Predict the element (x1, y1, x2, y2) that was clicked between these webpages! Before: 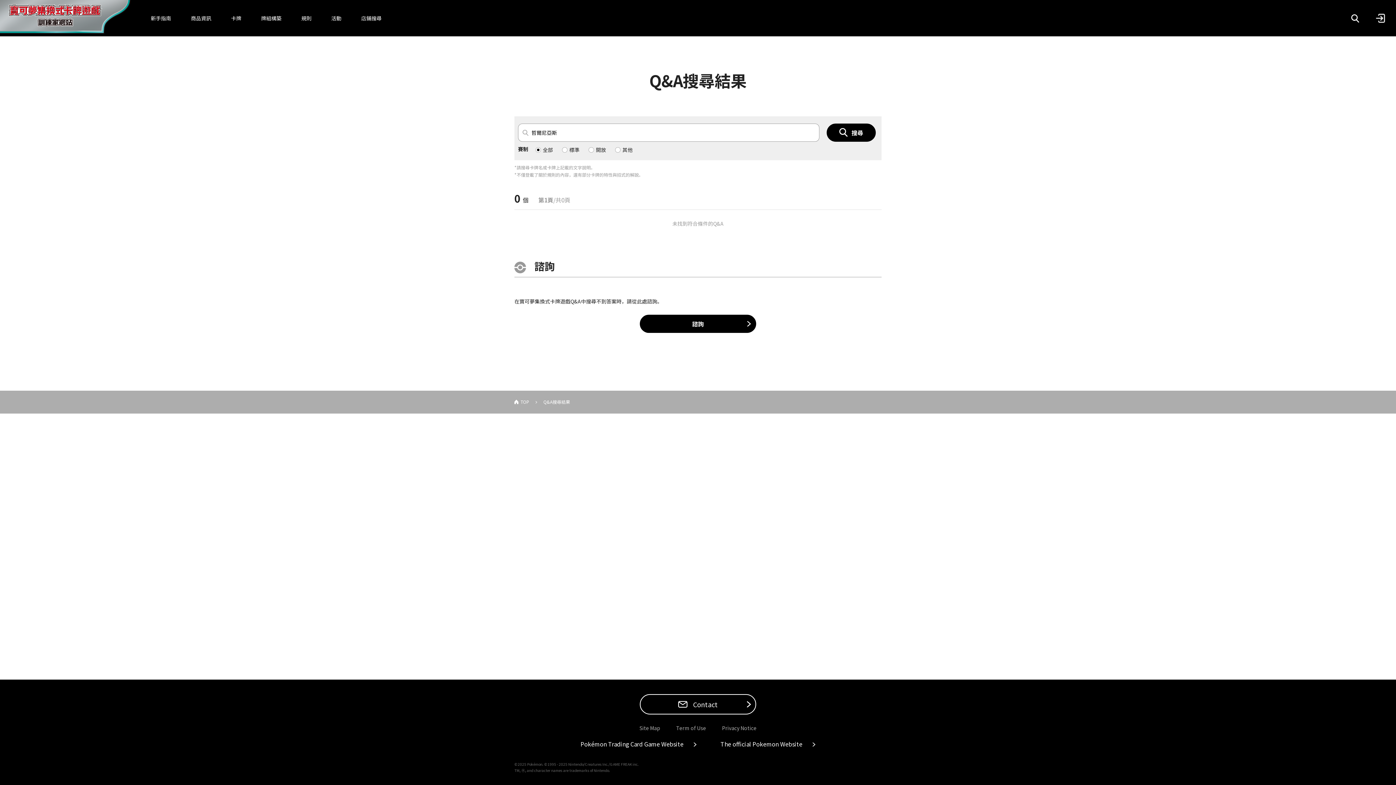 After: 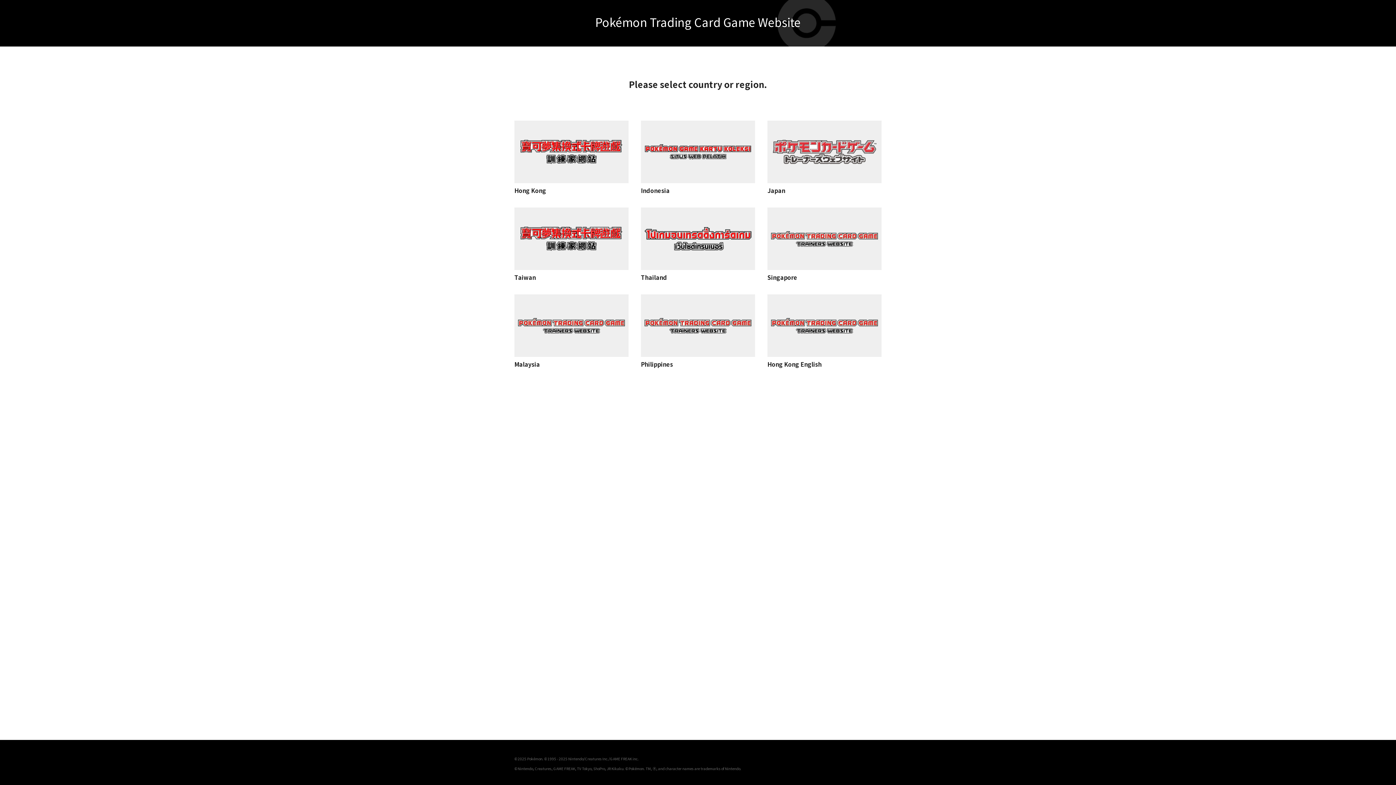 Action: label: Pokémon Trading Card Game Website bbox: (580, 740, 696, 748)